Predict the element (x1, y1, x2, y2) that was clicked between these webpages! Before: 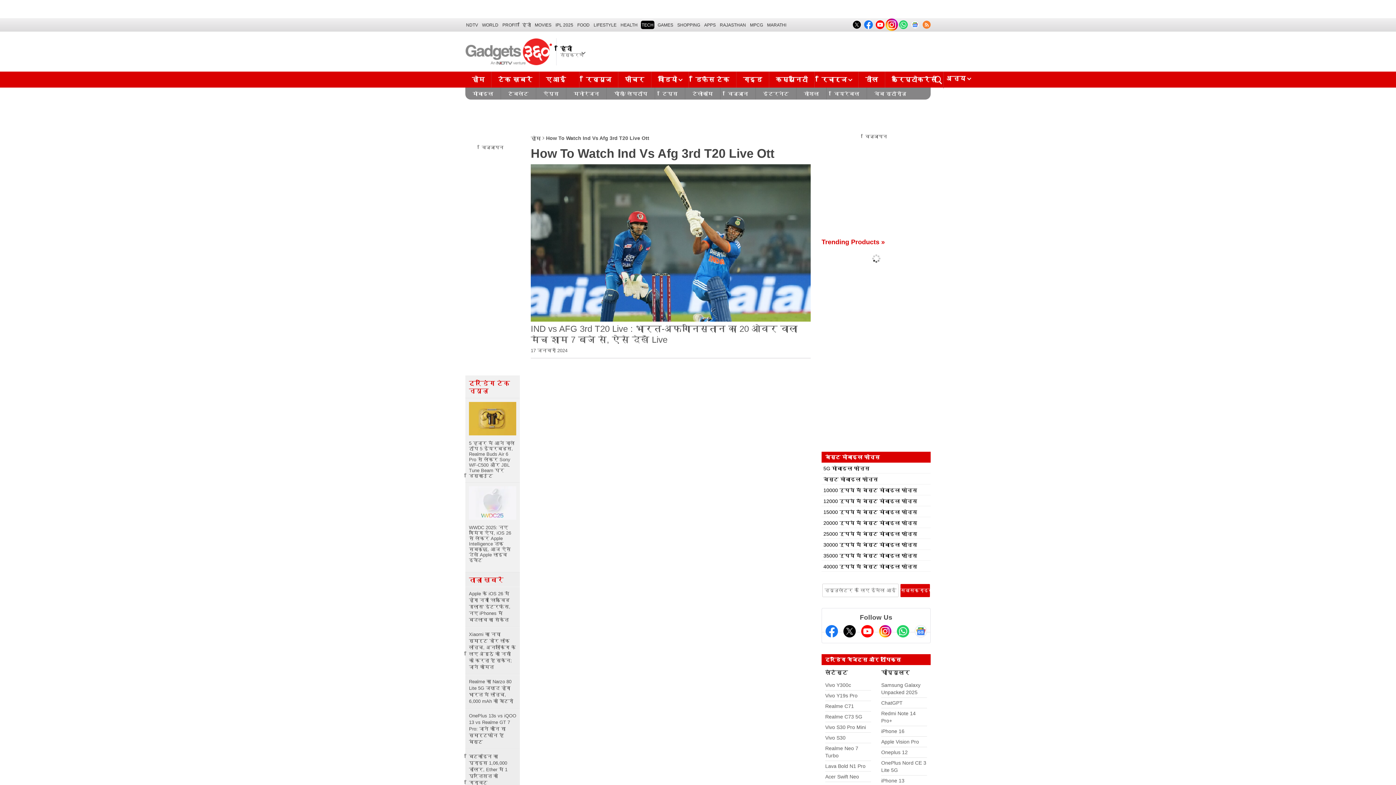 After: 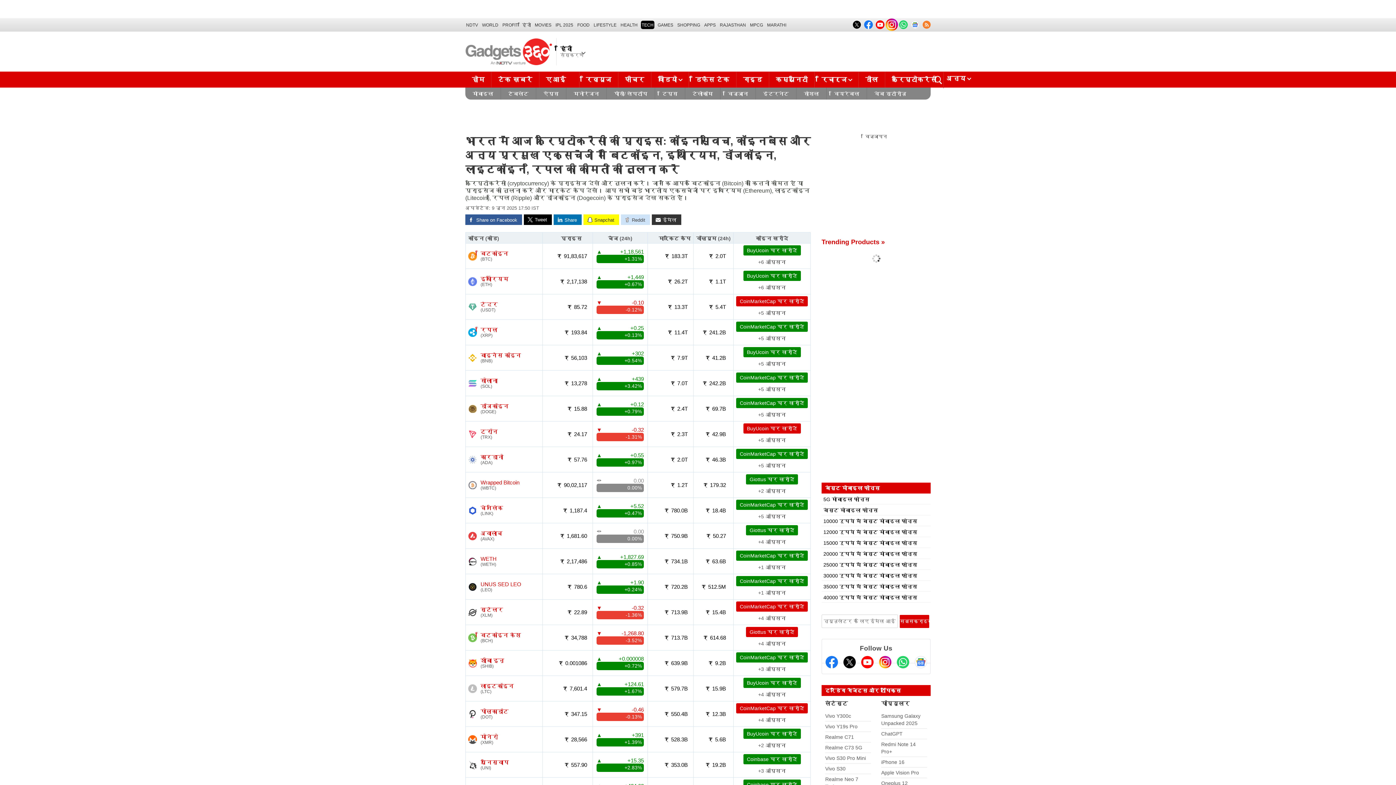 Action: bbox: (885, 71, 943, 88) label: क्रिप्टोकरेंसी